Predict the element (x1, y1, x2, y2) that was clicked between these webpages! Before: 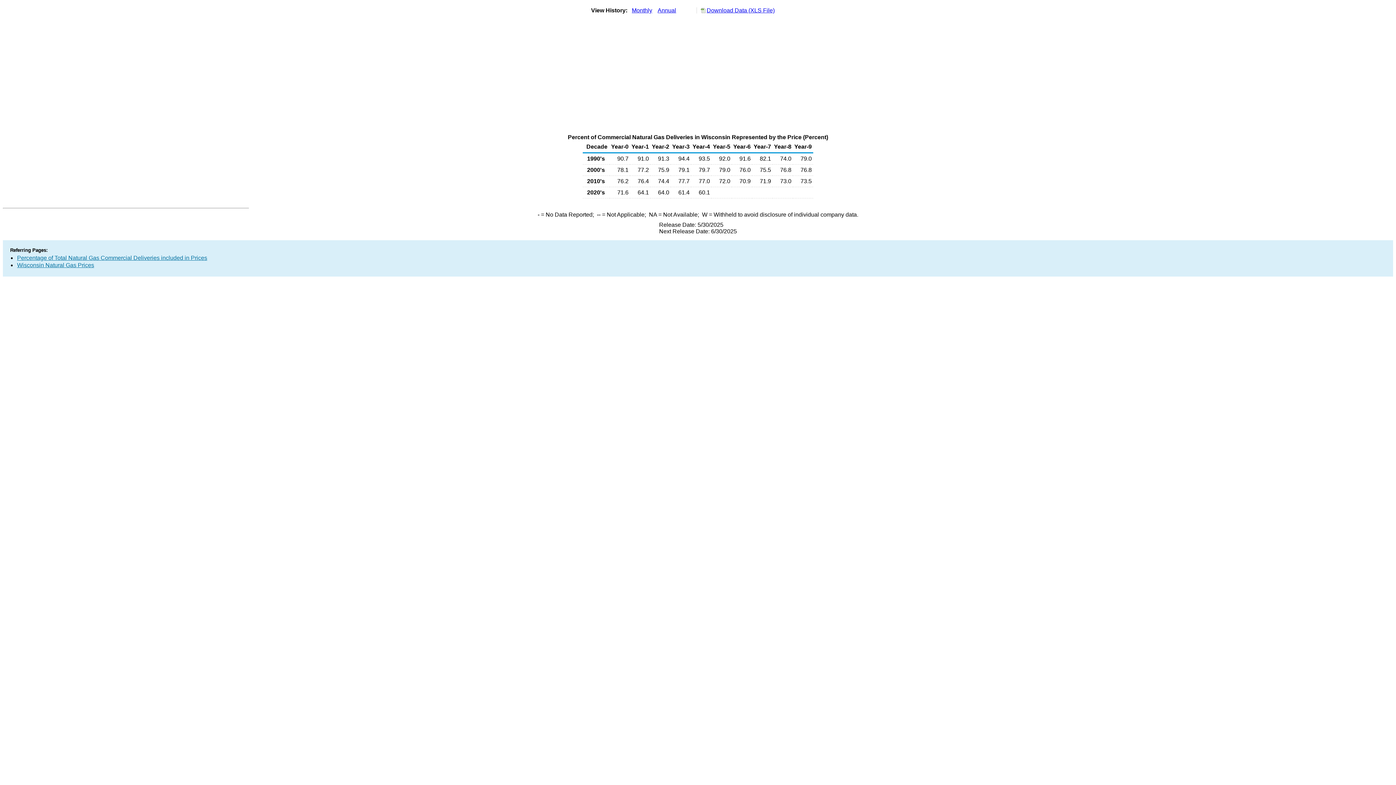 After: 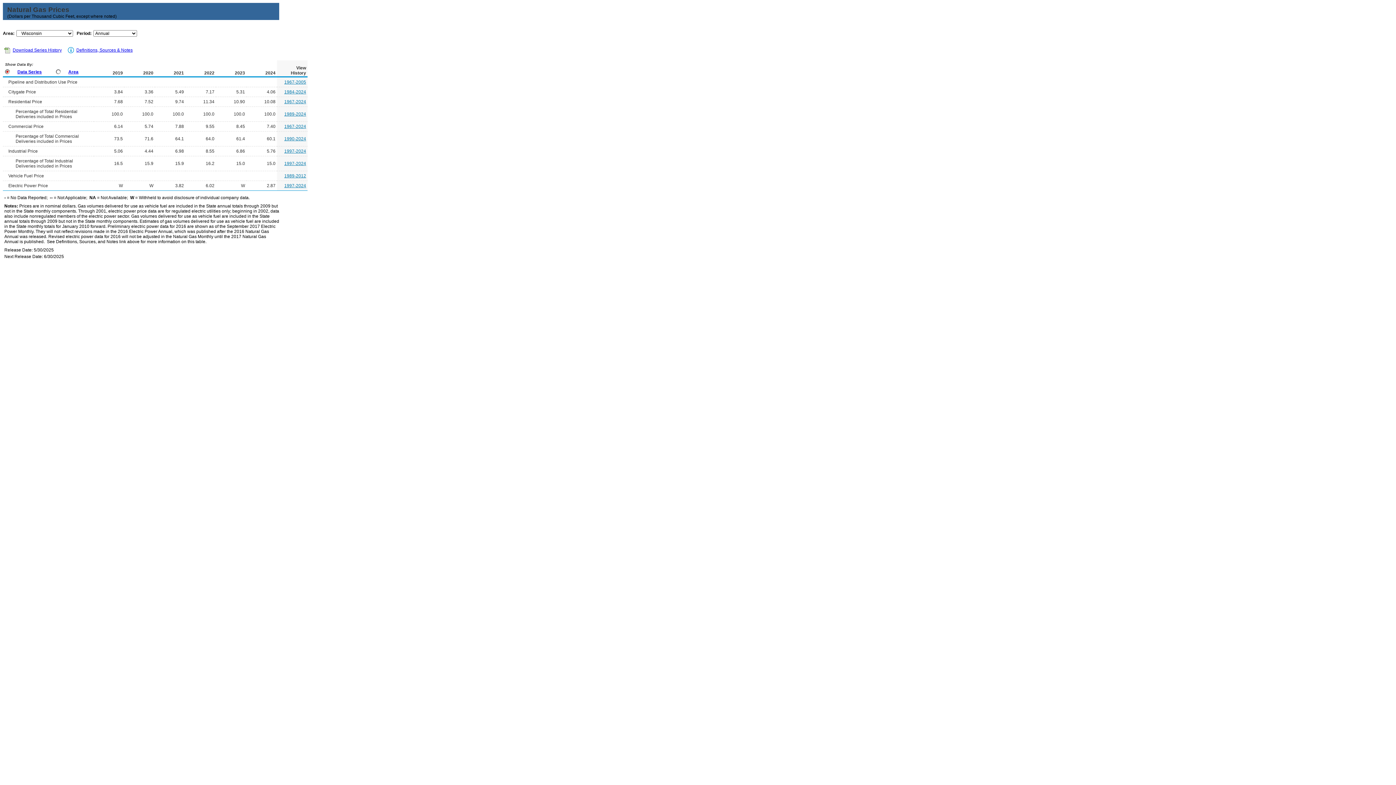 Action: label: Wisconsin Natural Gas Prices bbox: (17, 262, 94, 268)